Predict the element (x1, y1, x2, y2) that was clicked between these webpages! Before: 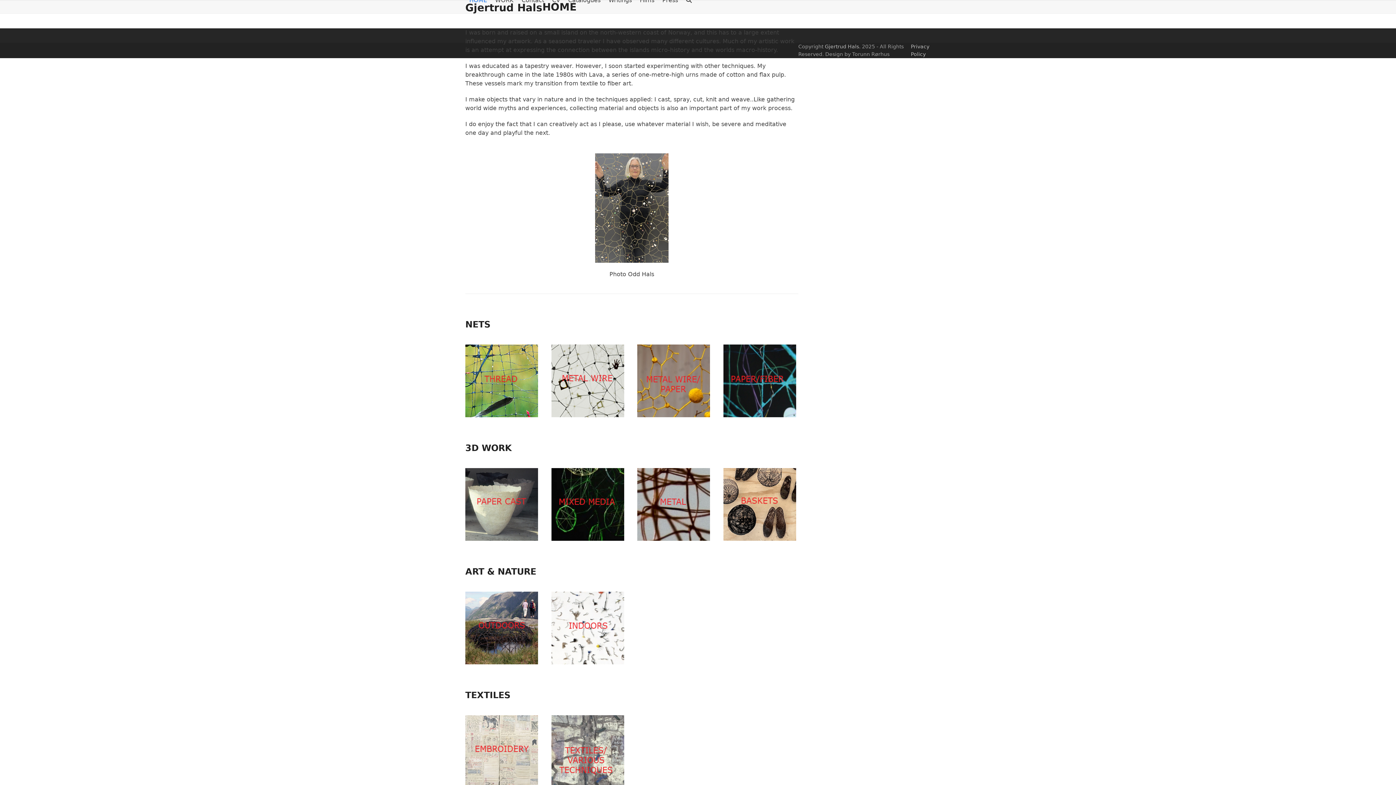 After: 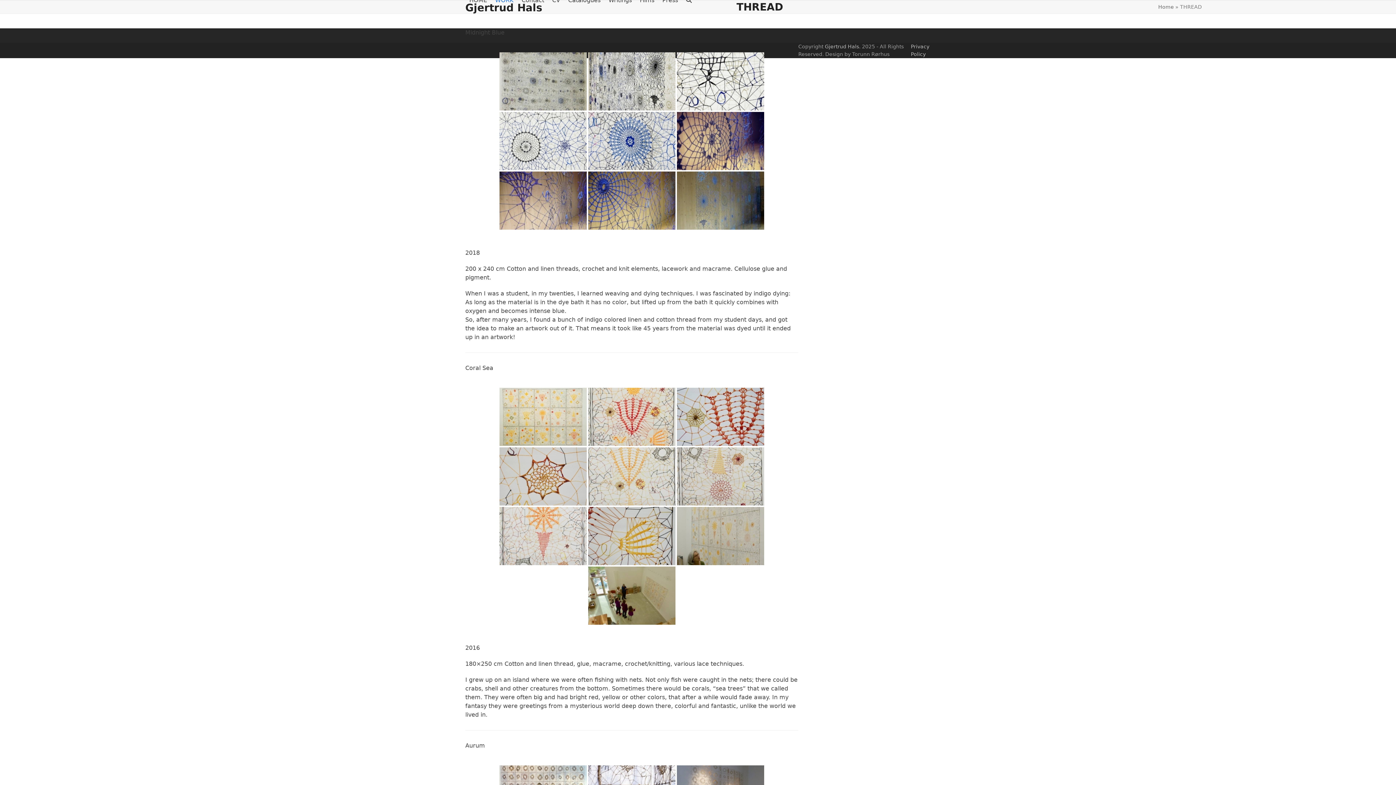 Action: bbox: (465, 377, 538, 384)